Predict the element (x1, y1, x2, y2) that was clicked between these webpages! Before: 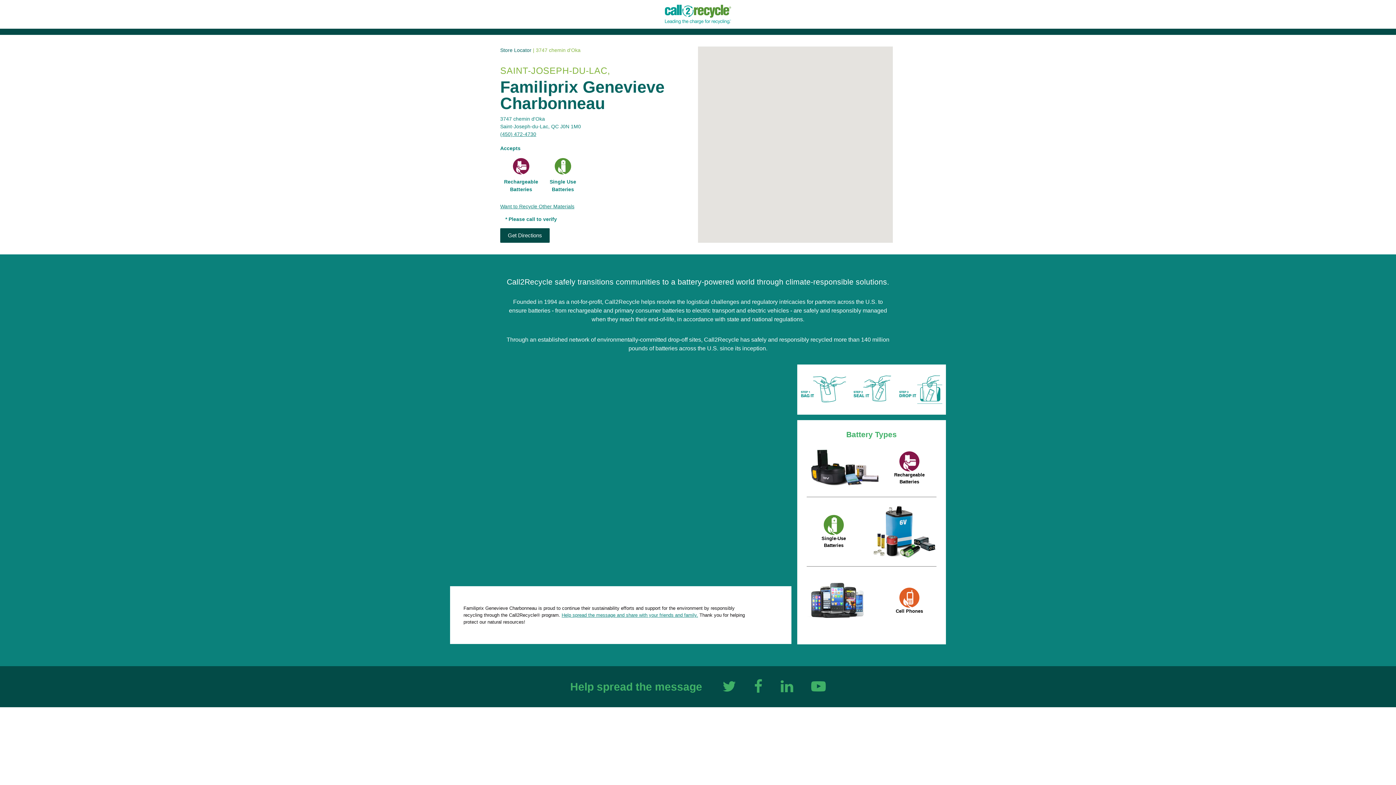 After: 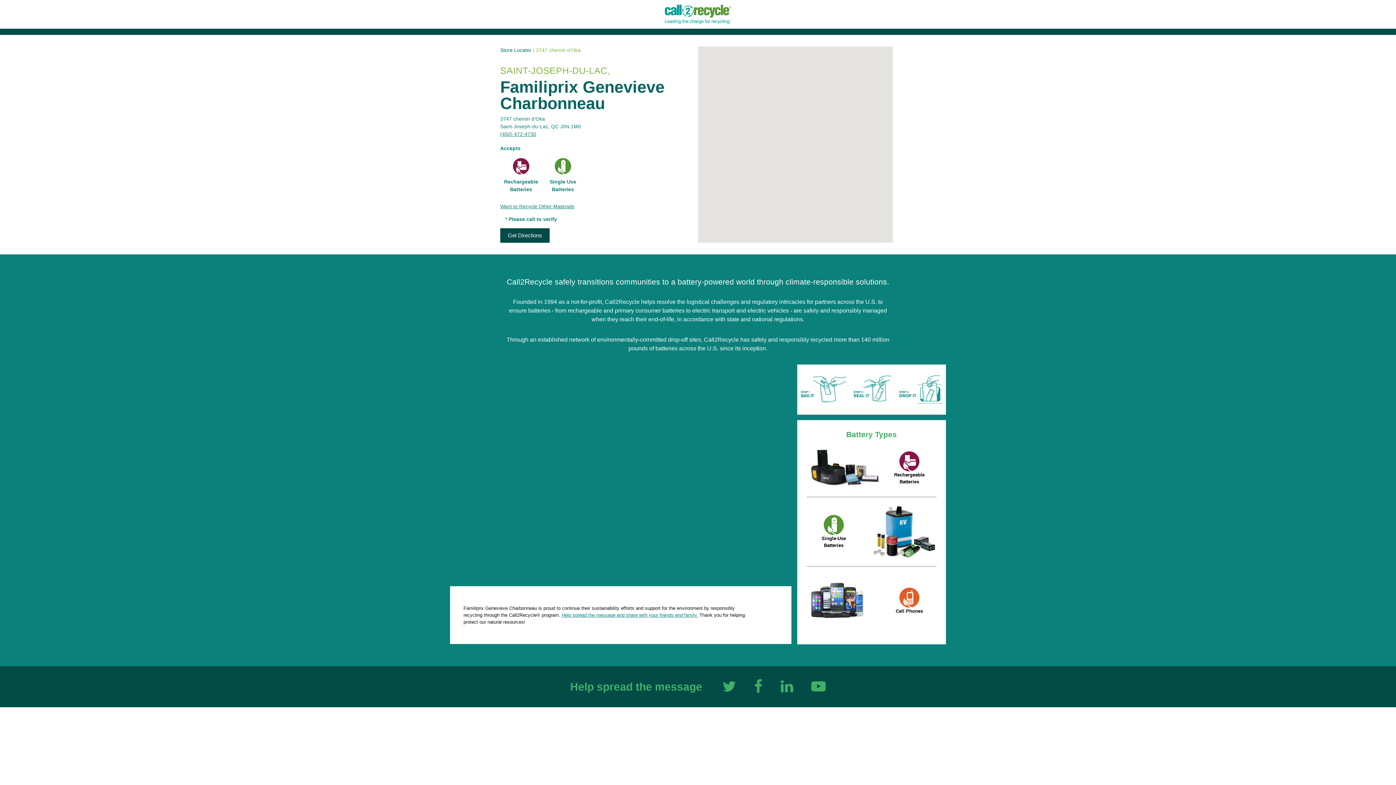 Action: bbox: (722, 687, 736, 693)